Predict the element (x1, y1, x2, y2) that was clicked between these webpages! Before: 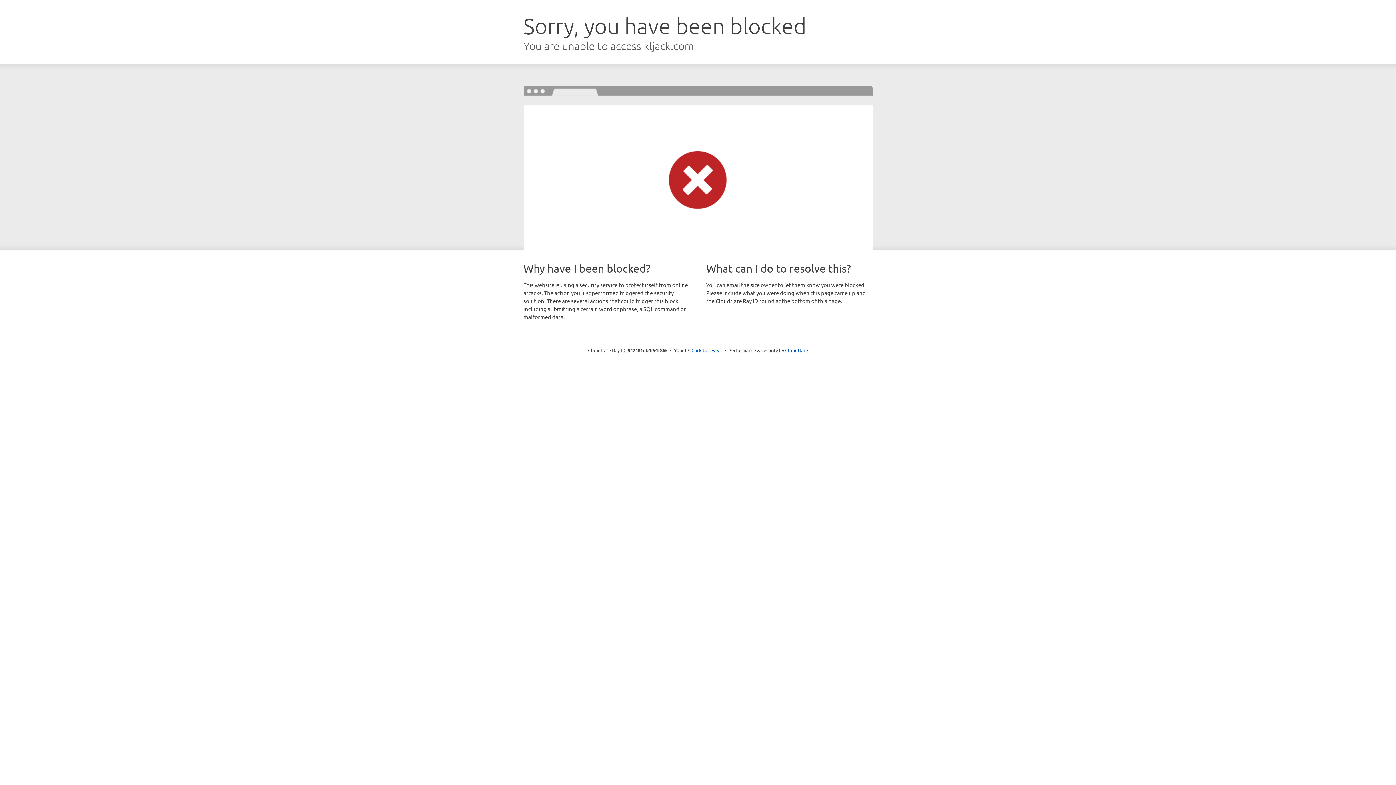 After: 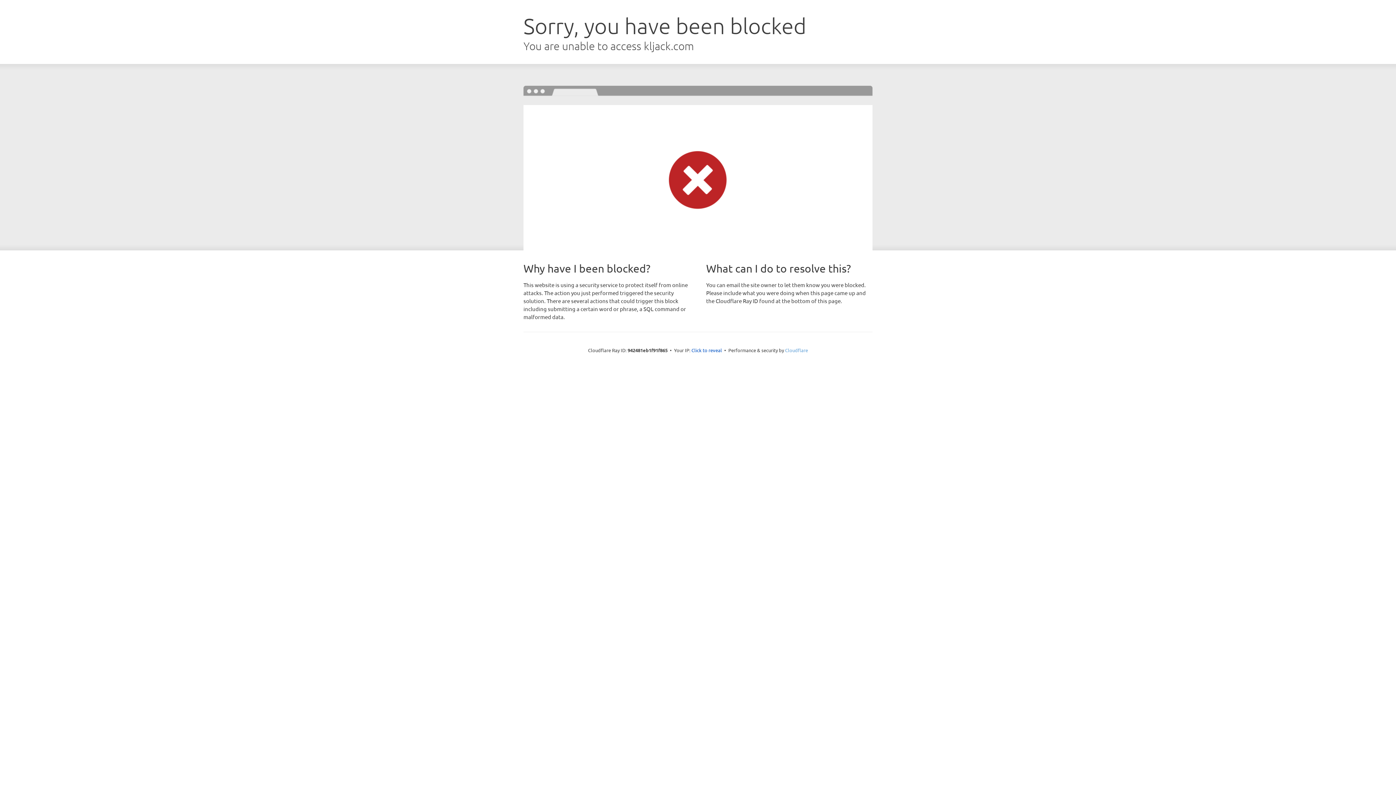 Action: bbox: (785, 347, 808, 353) label: Cloudflare